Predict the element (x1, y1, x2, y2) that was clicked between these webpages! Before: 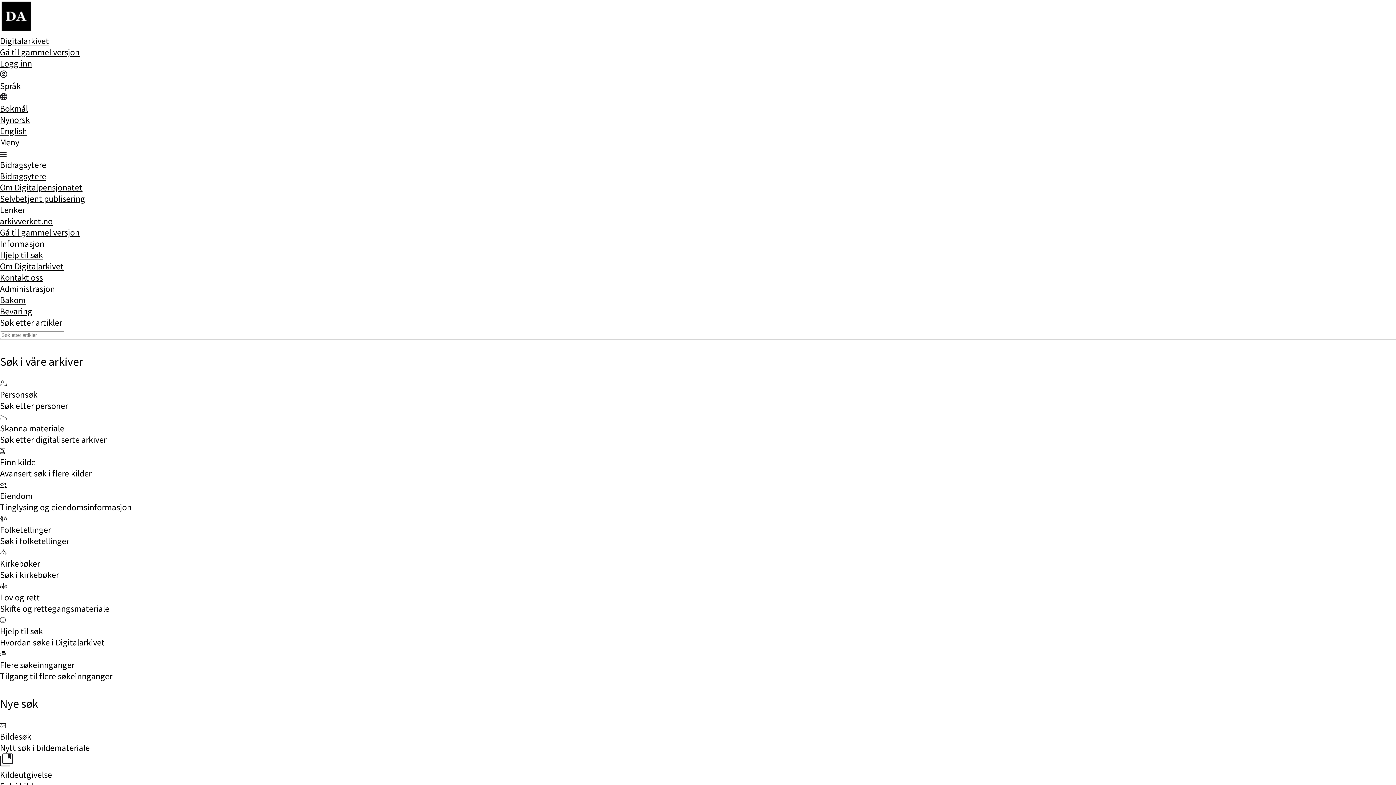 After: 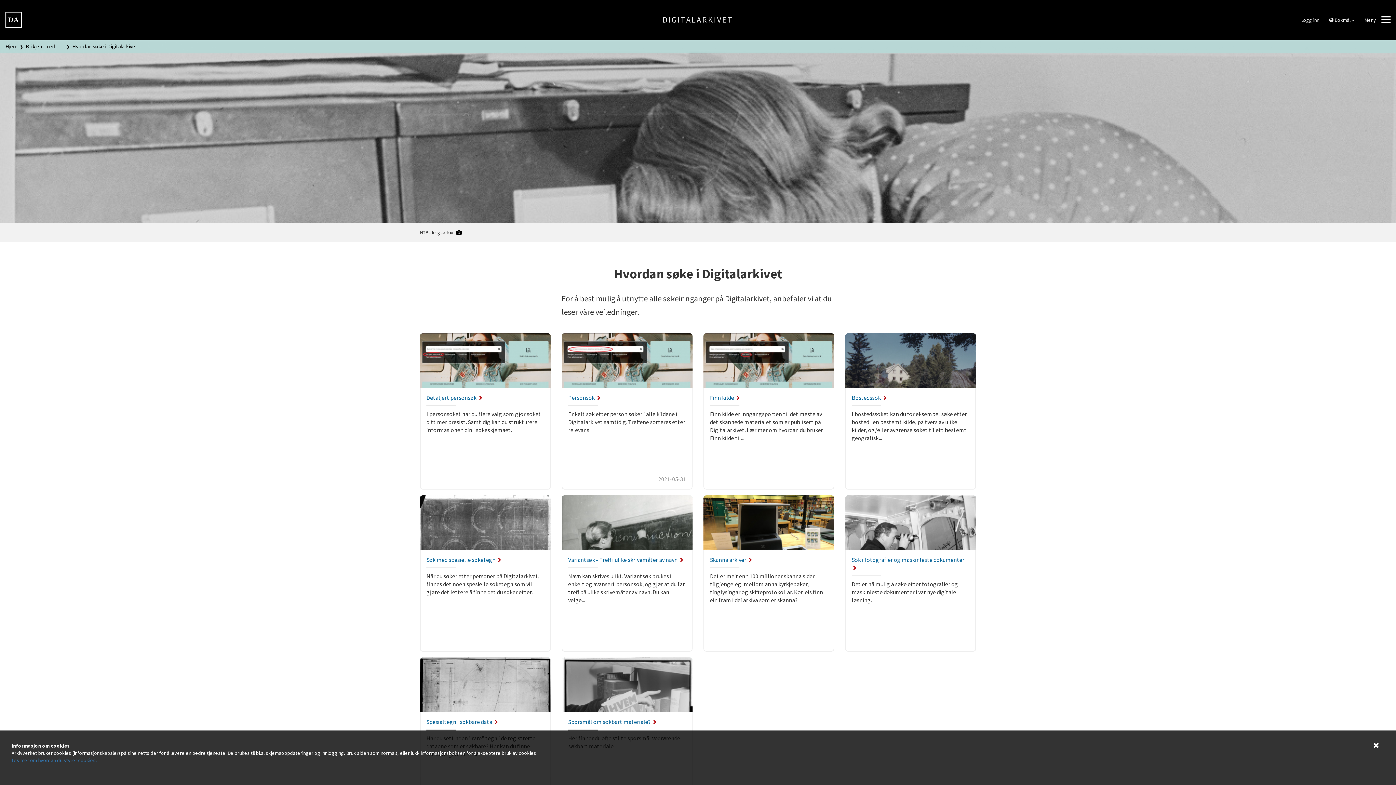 Action: bbox: (0, 249, 42, 260) label: Hjelp til søk